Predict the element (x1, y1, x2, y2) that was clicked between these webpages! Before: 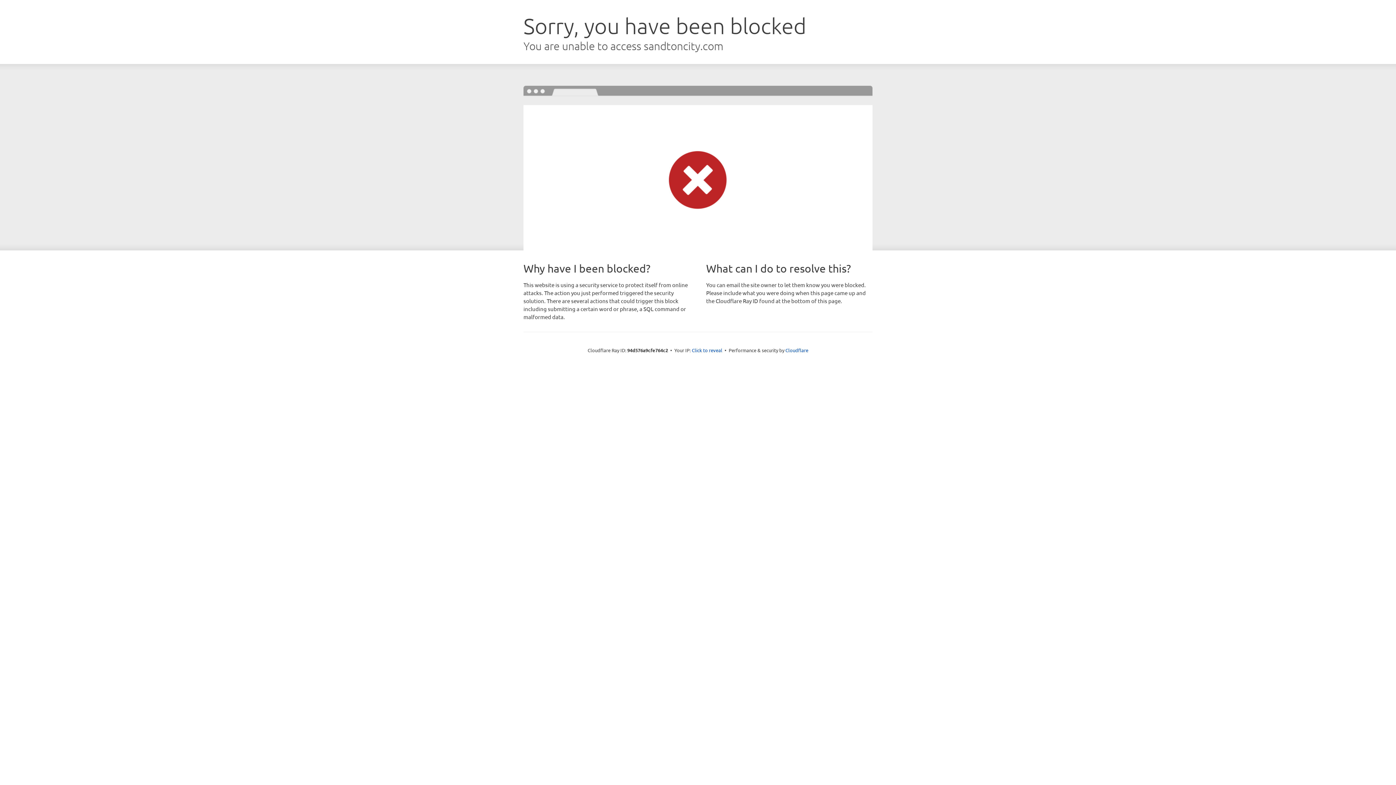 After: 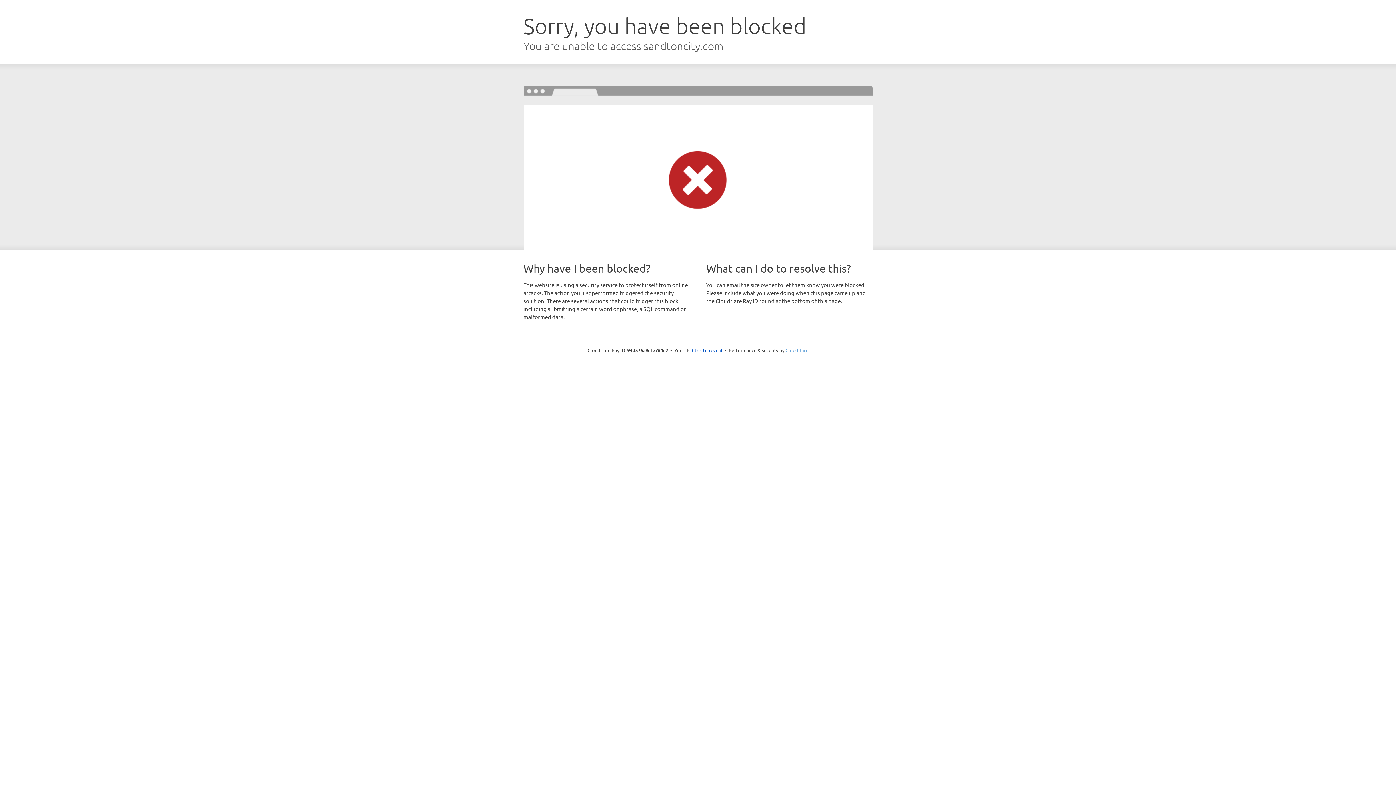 Action: bbox: (785, 347, 808, 353) label: Cloudflare